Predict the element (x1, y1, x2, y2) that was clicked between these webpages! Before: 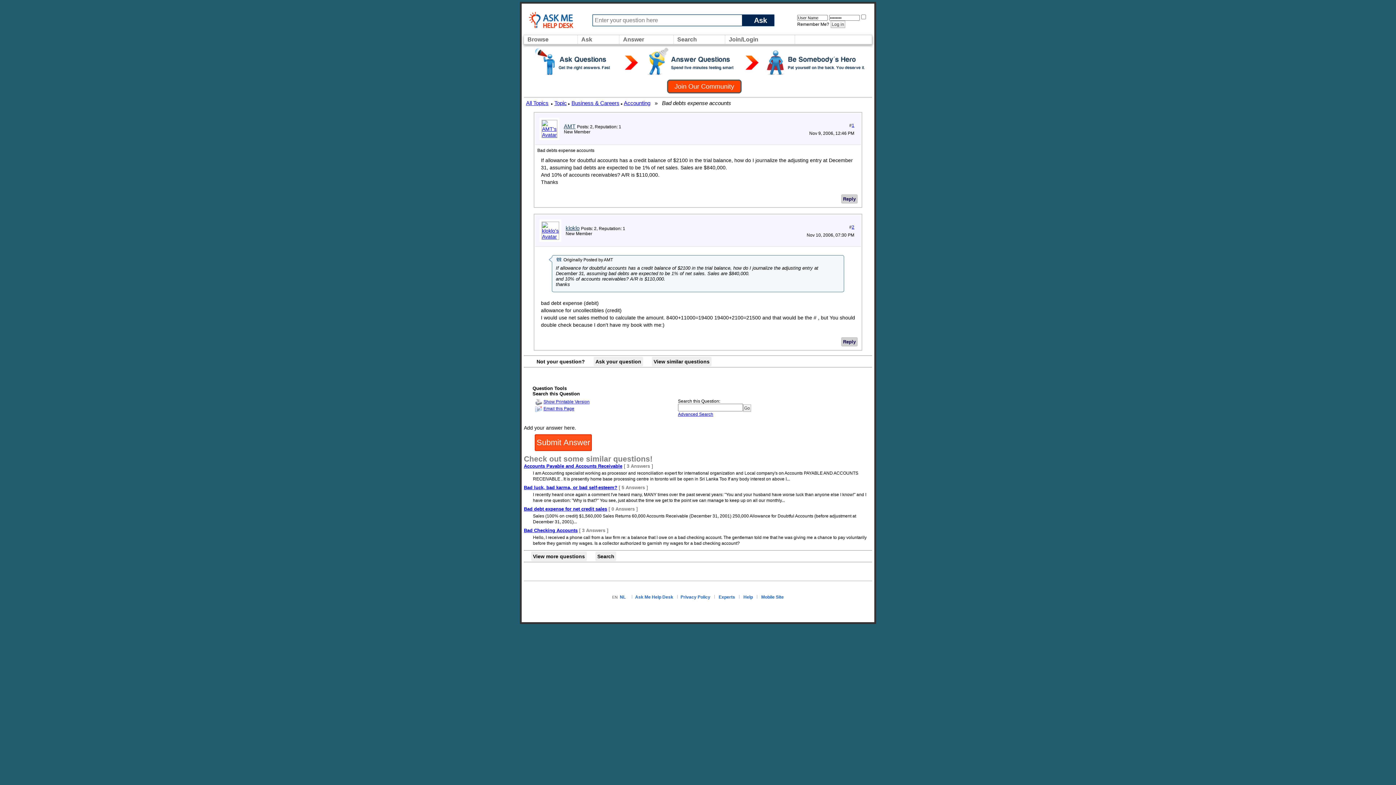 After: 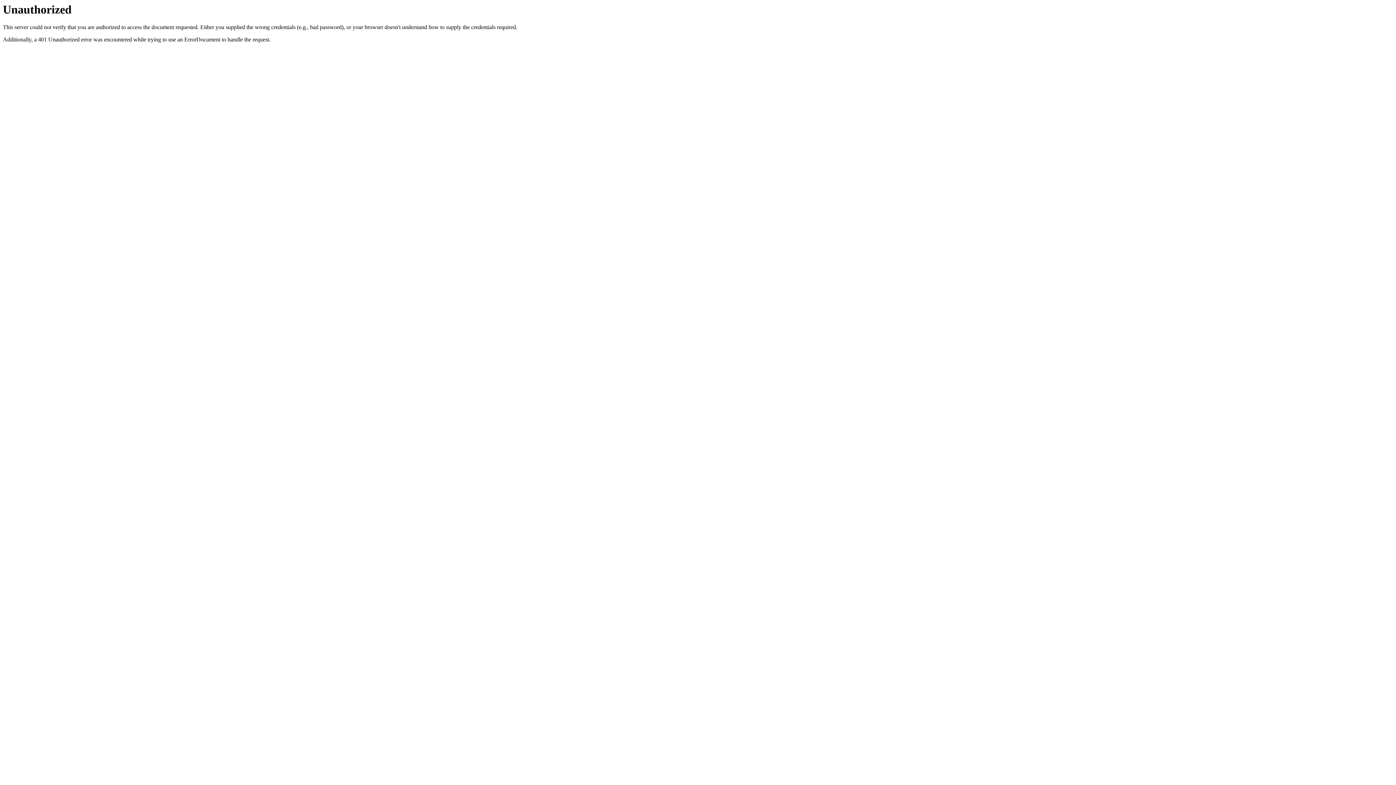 Action: bbox: (620, 594, 625, 600) label: NL